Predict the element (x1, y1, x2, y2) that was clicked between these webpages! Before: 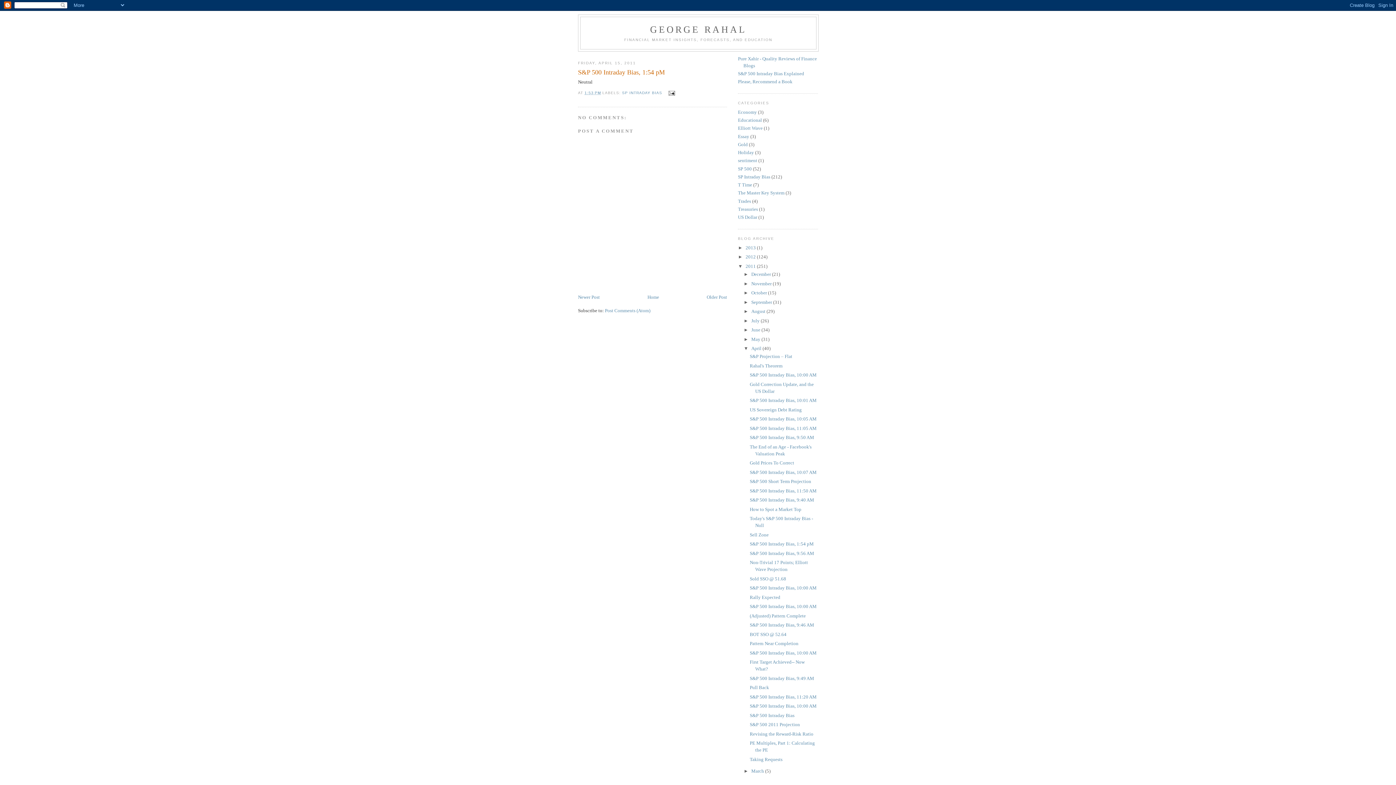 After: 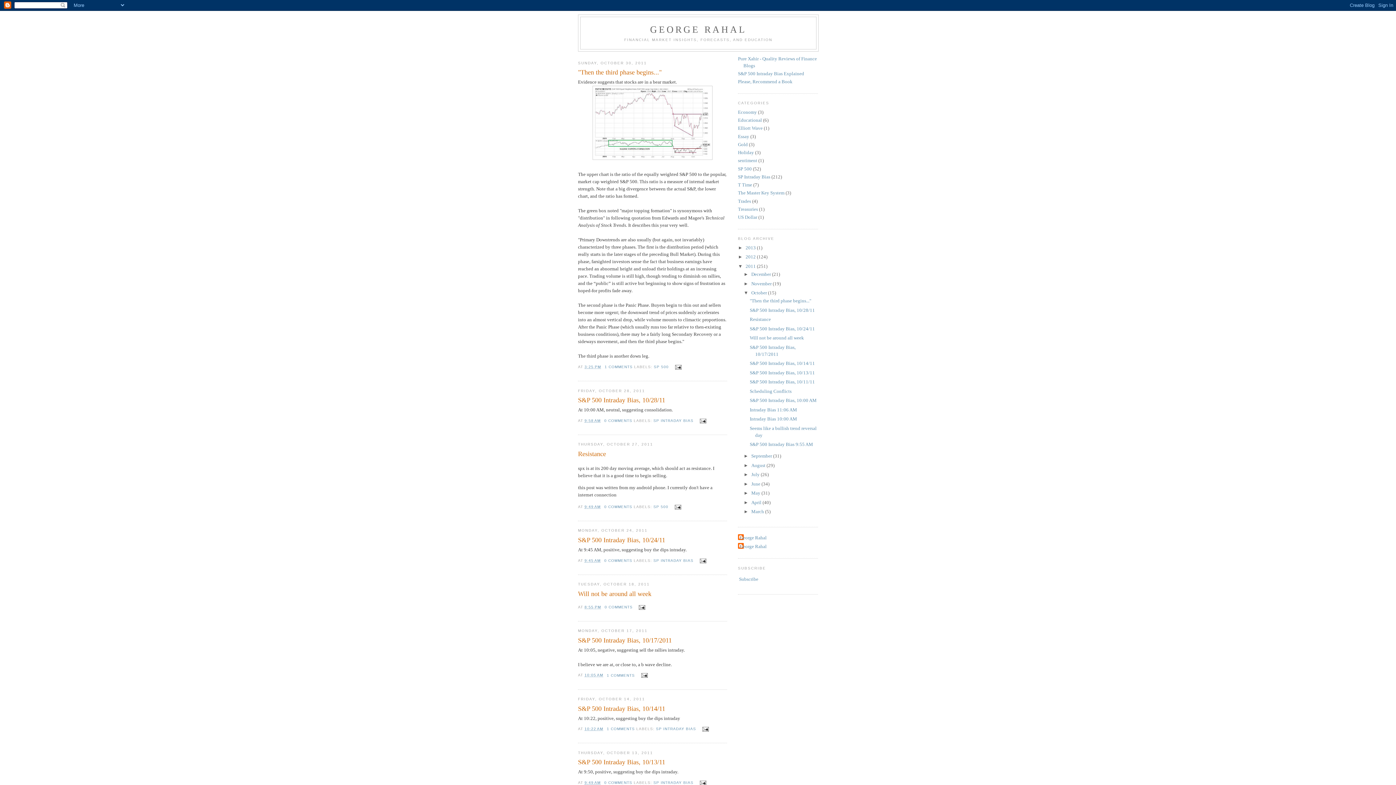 Action: bbox: (751, 290, 768, 295) label: October 